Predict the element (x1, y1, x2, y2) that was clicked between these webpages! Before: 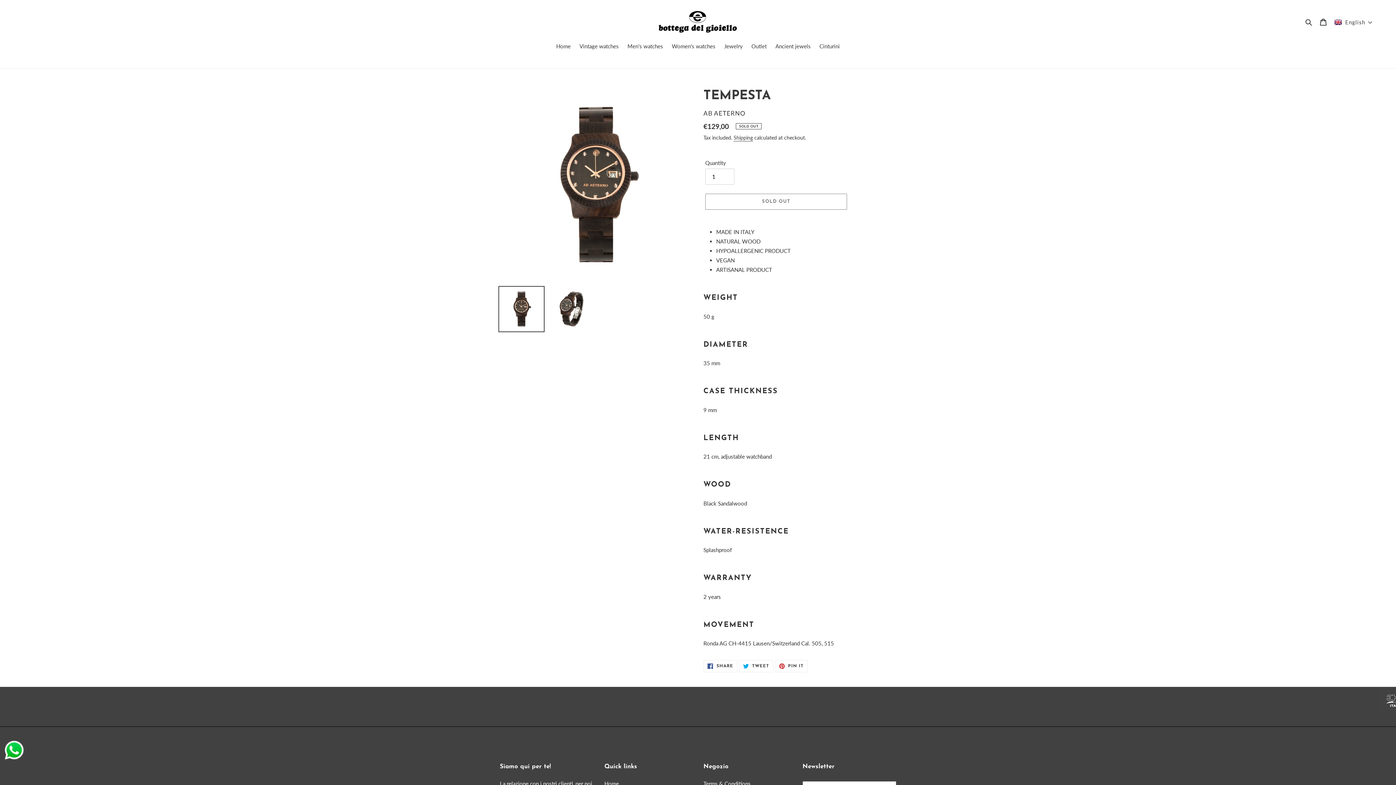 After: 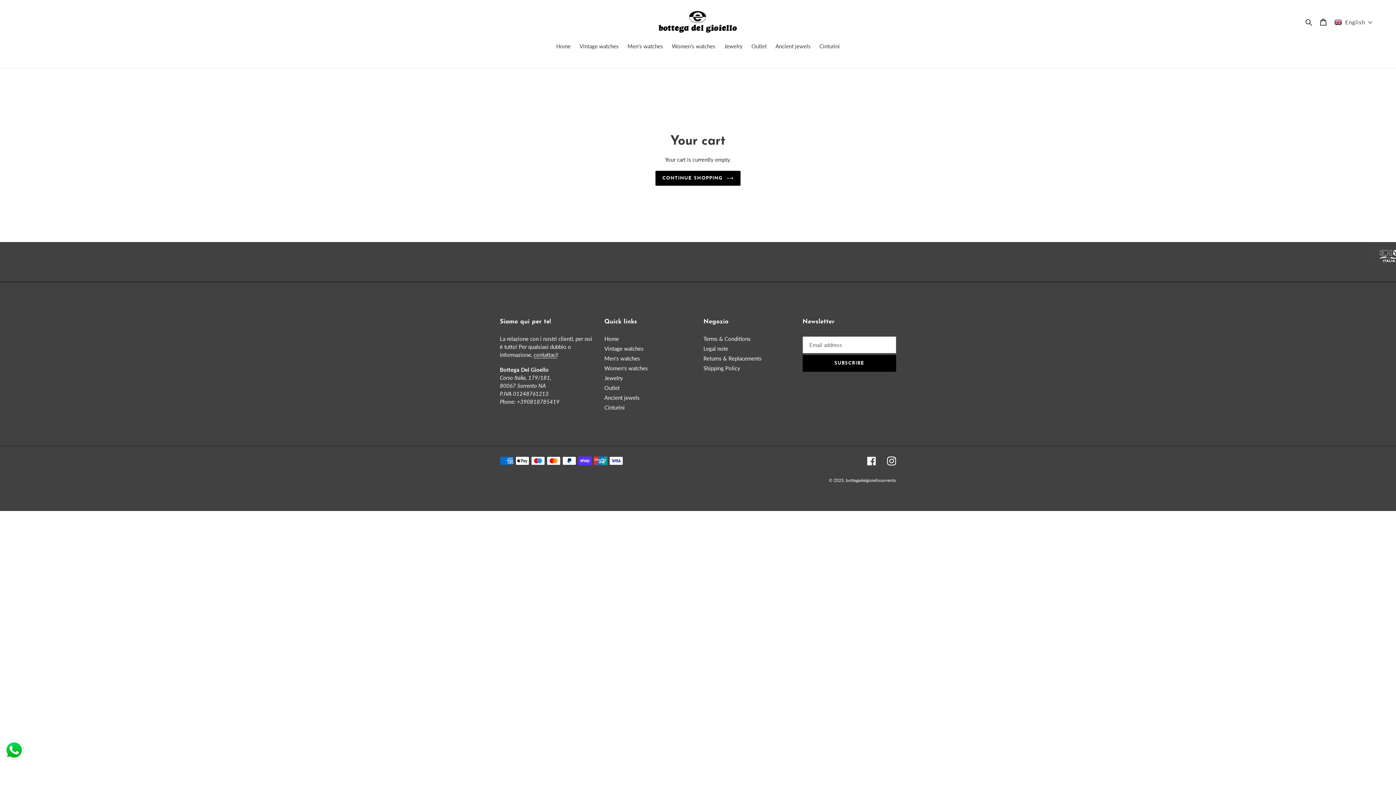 Action: label: Cart bbox: (1315, 13, 1331, 29)